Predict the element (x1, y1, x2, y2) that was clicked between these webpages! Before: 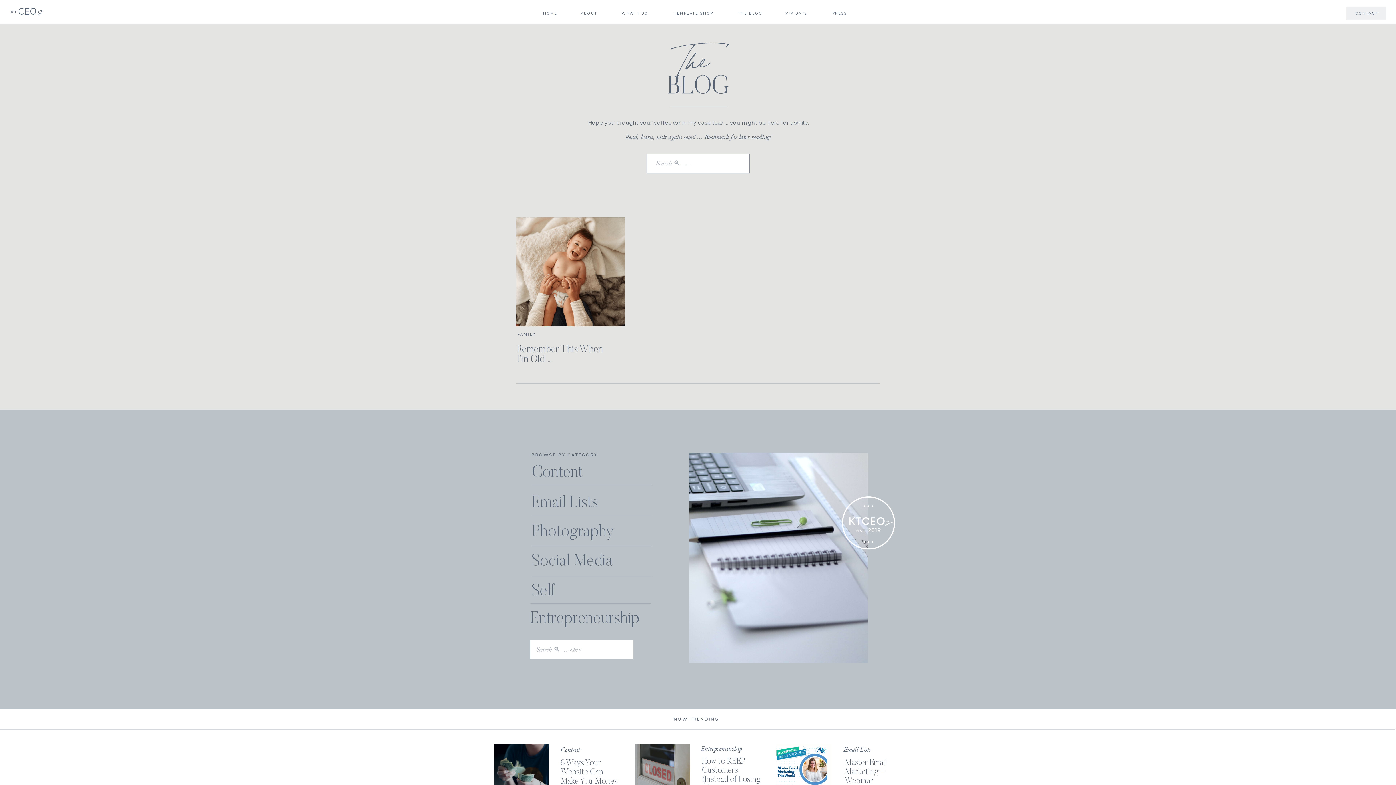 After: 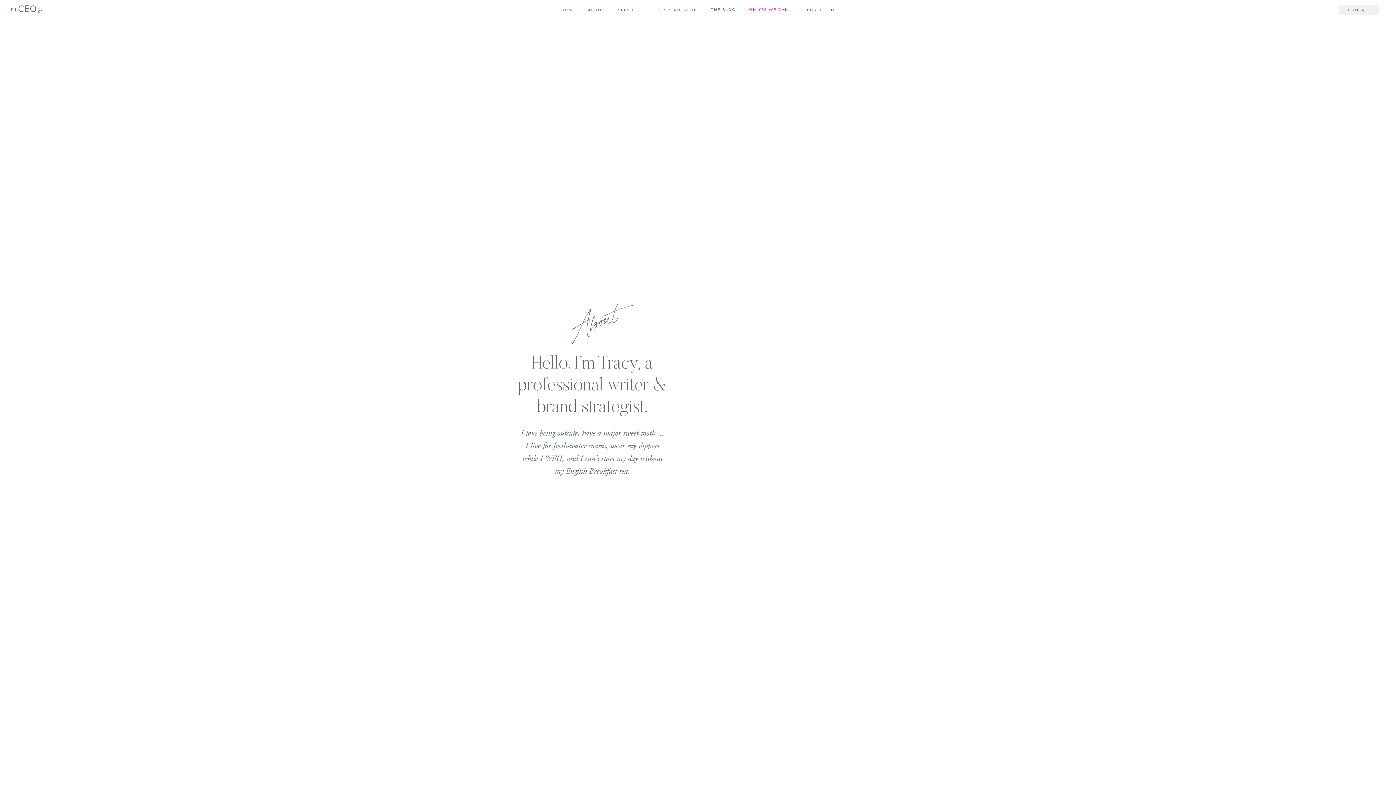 Action: label: ABOUT bbox: (580, 10, 598, 16)